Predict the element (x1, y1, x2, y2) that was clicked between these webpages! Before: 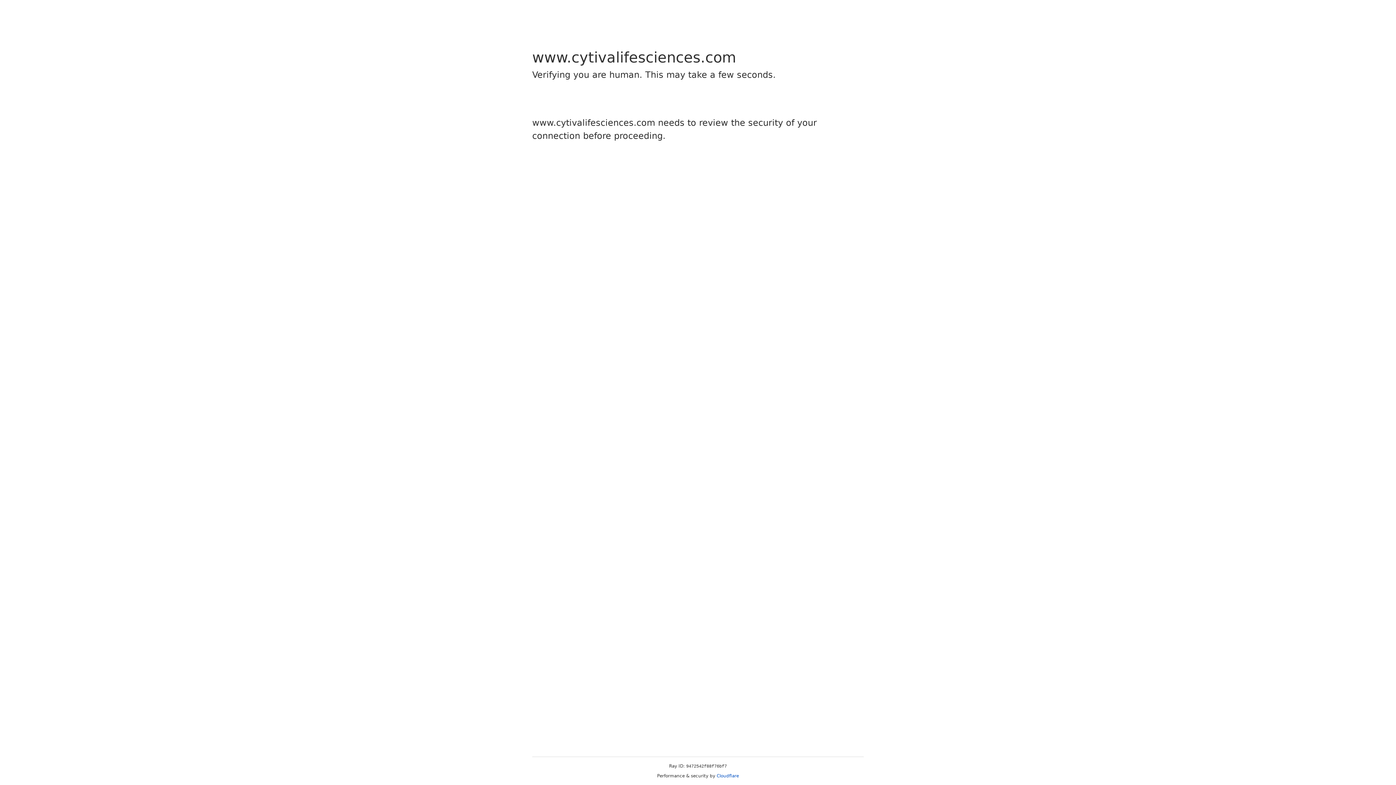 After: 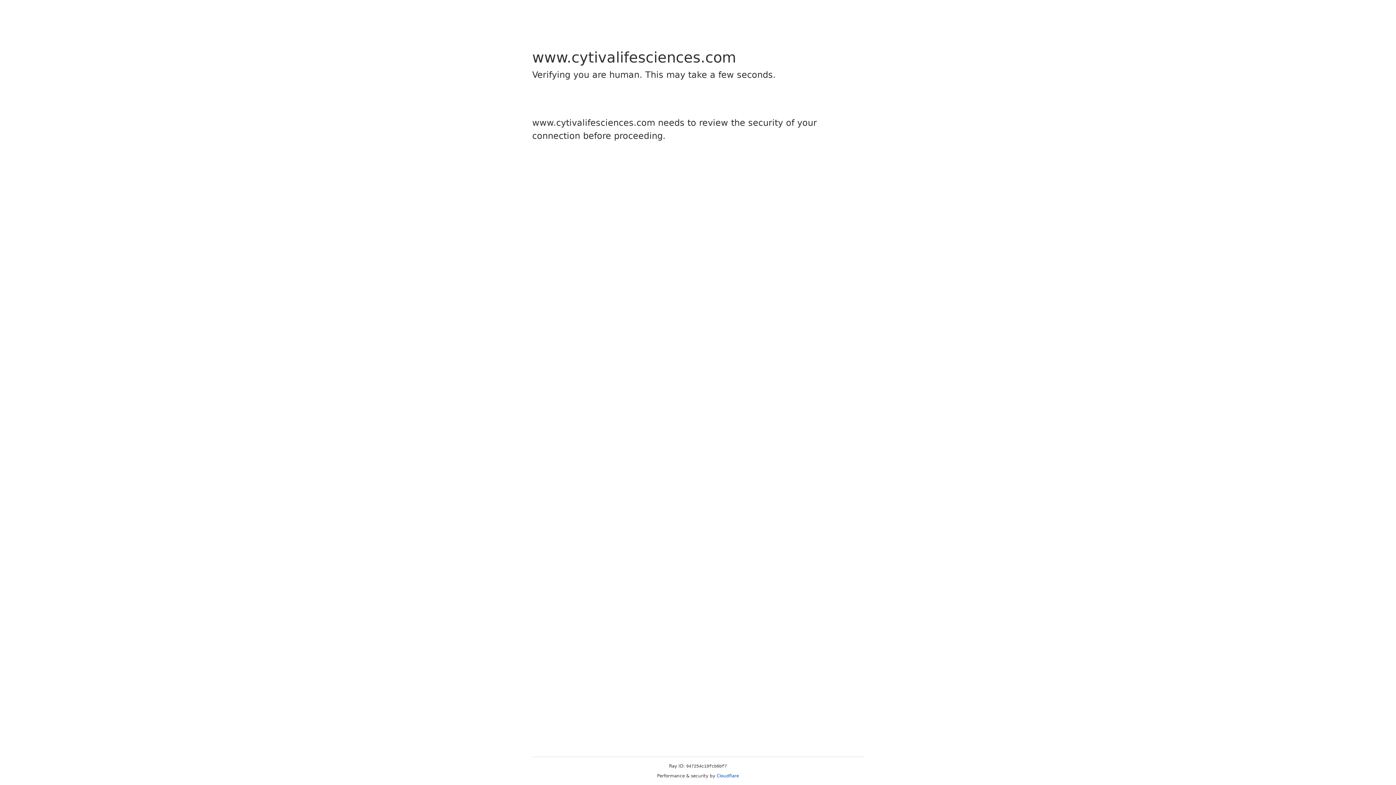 Action: bbox: (716, 773, 739, 778) label: Cloudflare